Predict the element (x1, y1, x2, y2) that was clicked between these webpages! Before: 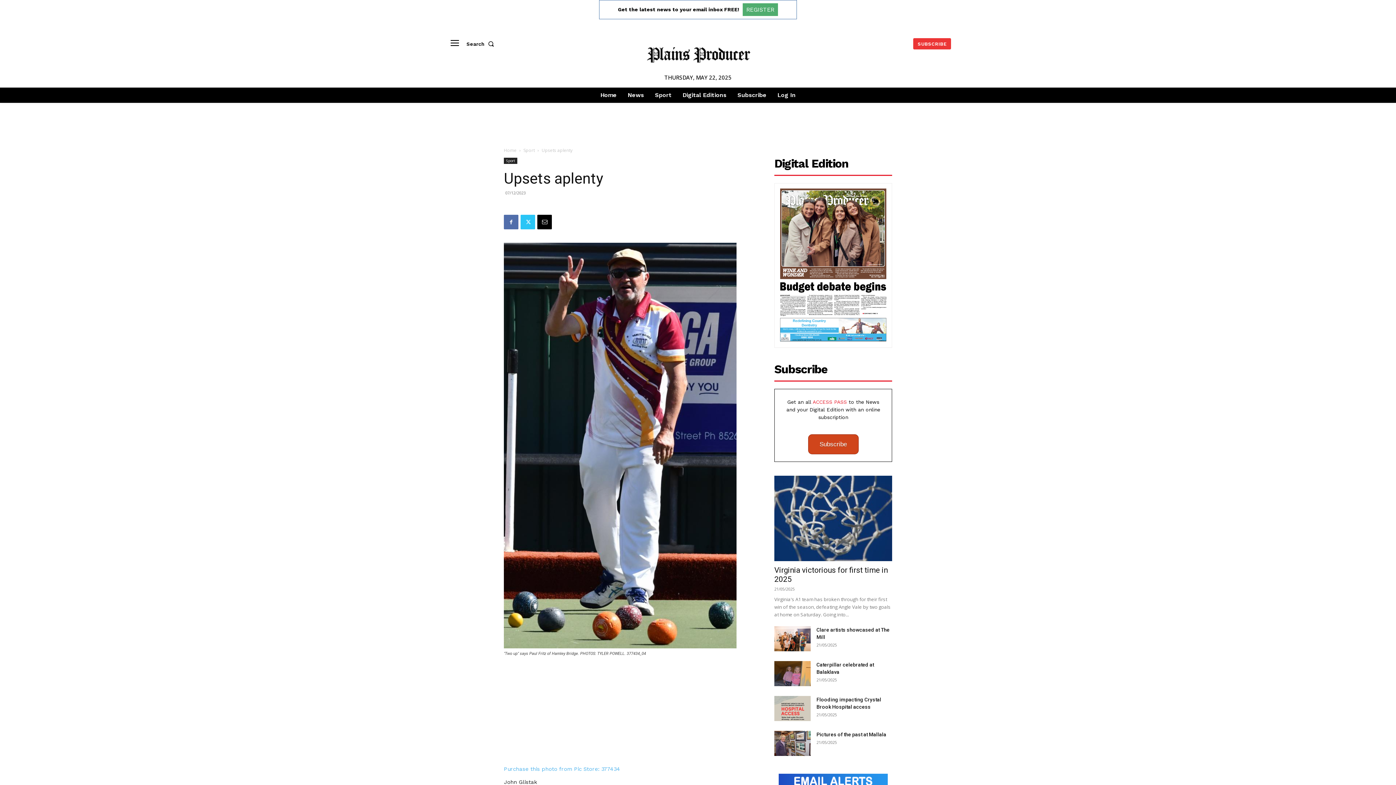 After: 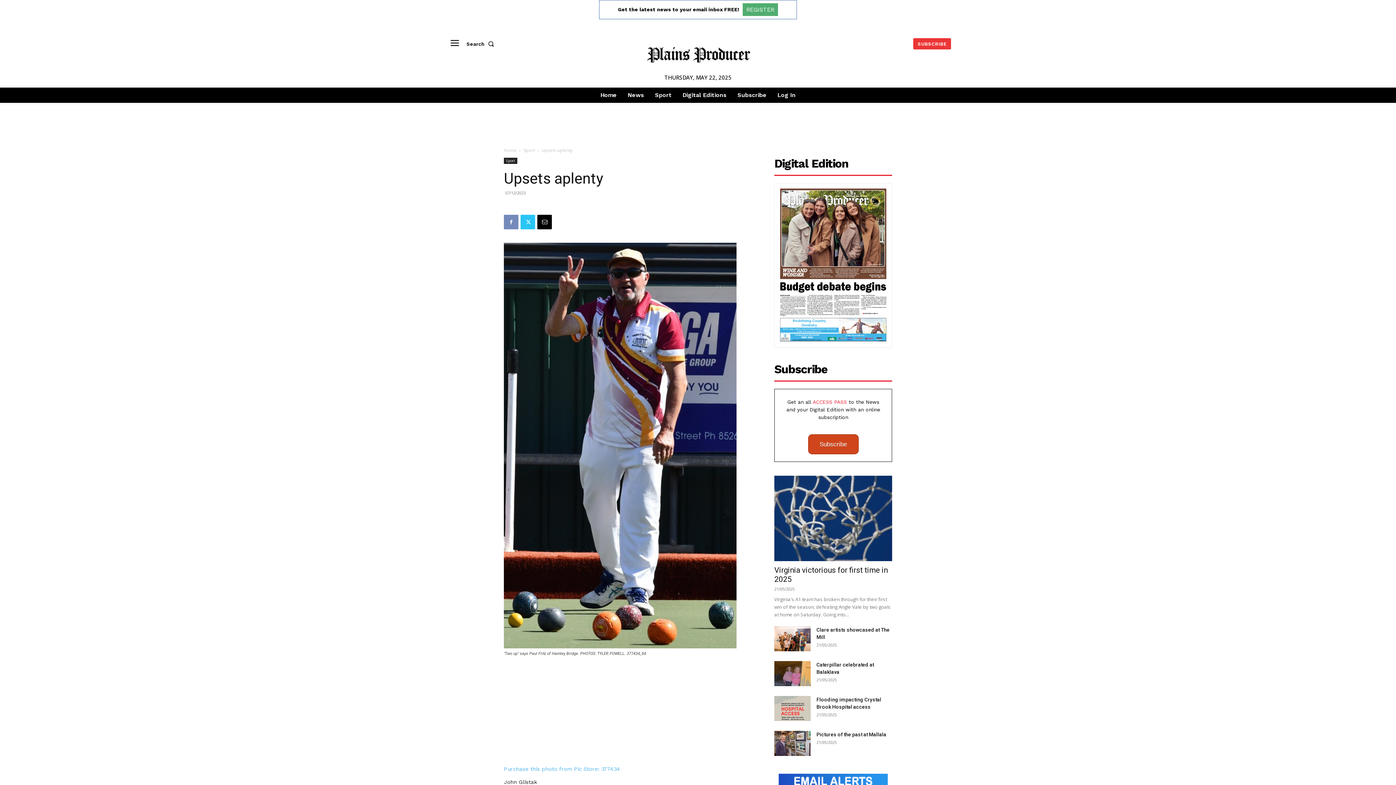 Action: bbox: (504, 214, 518, 229)